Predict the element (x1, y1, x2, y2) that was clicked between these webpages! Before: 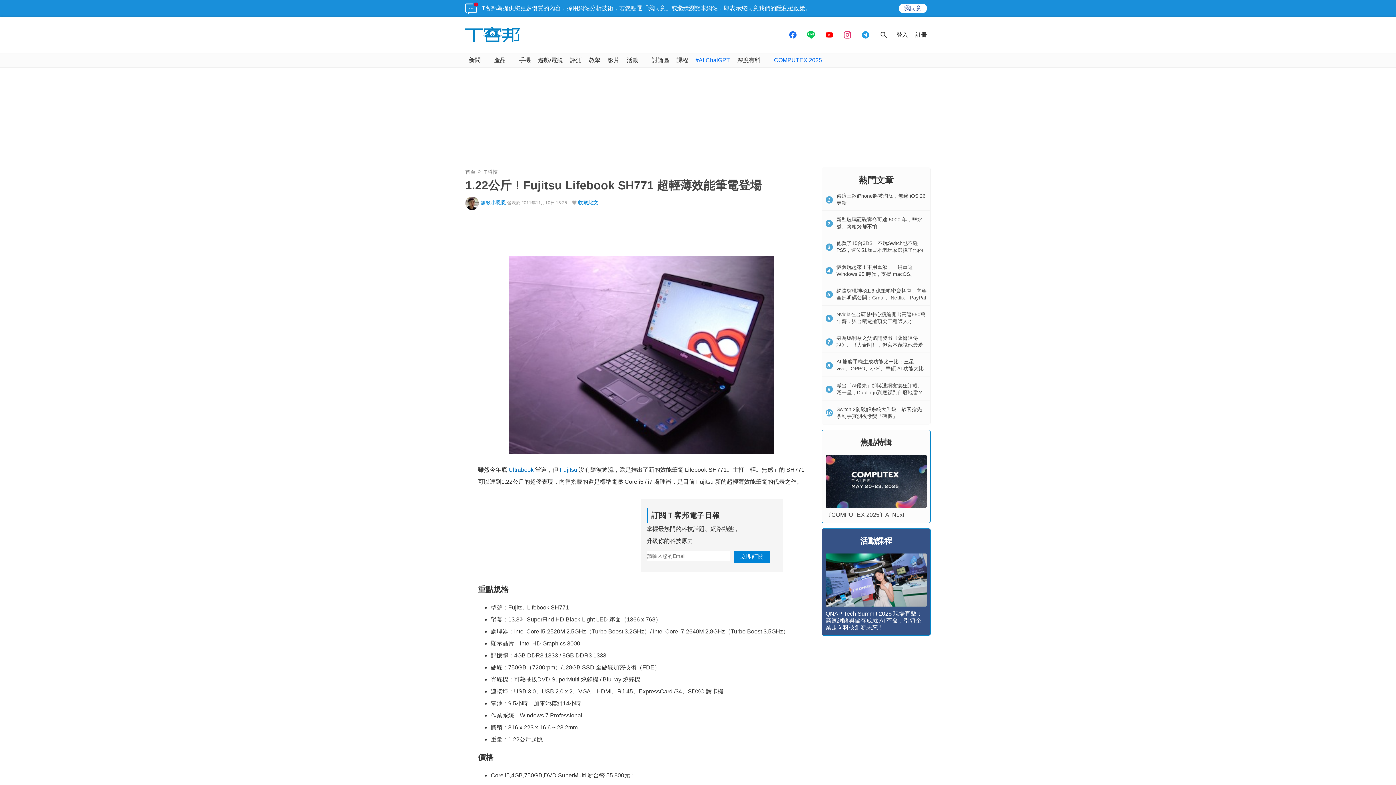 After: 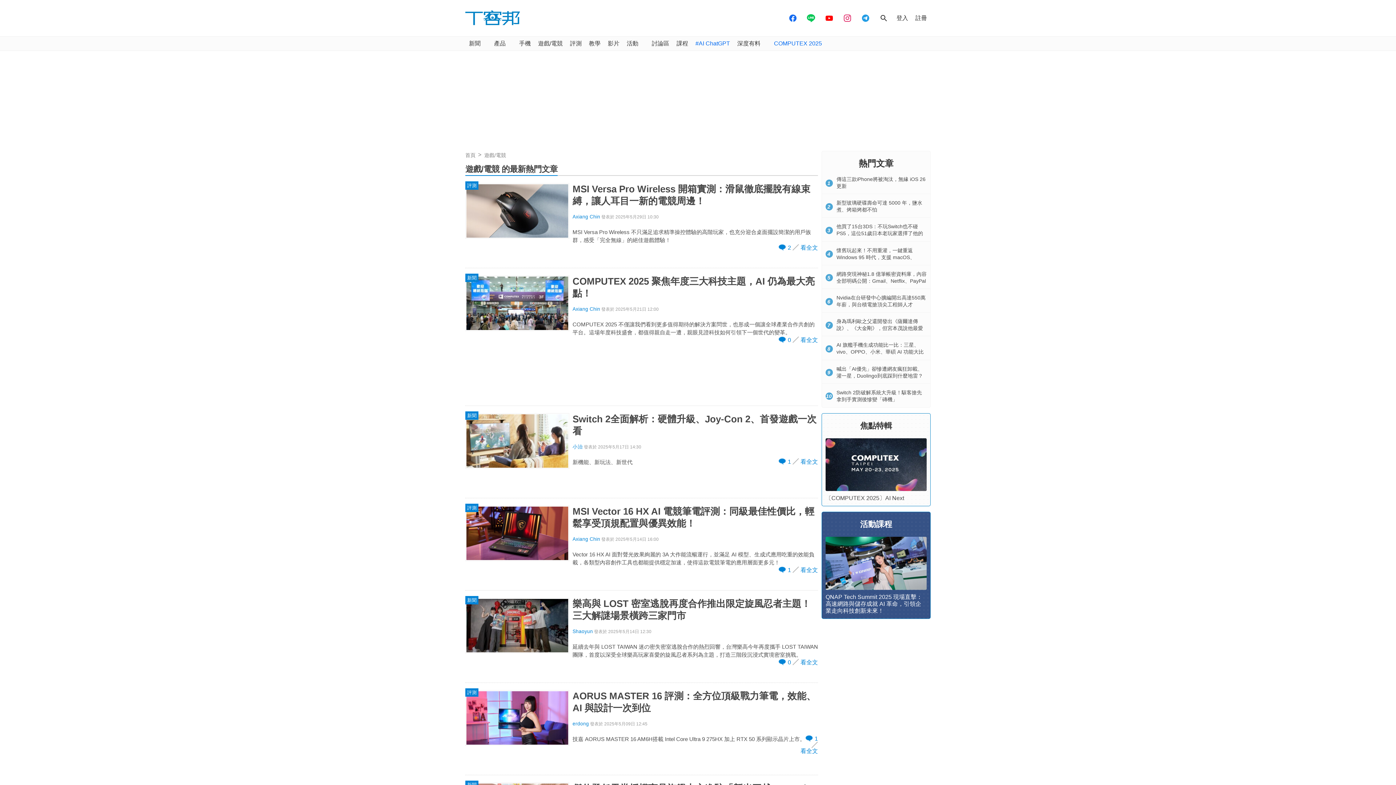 Action: bbox: (534, 53, 566, 67) label: 遊戲/電競